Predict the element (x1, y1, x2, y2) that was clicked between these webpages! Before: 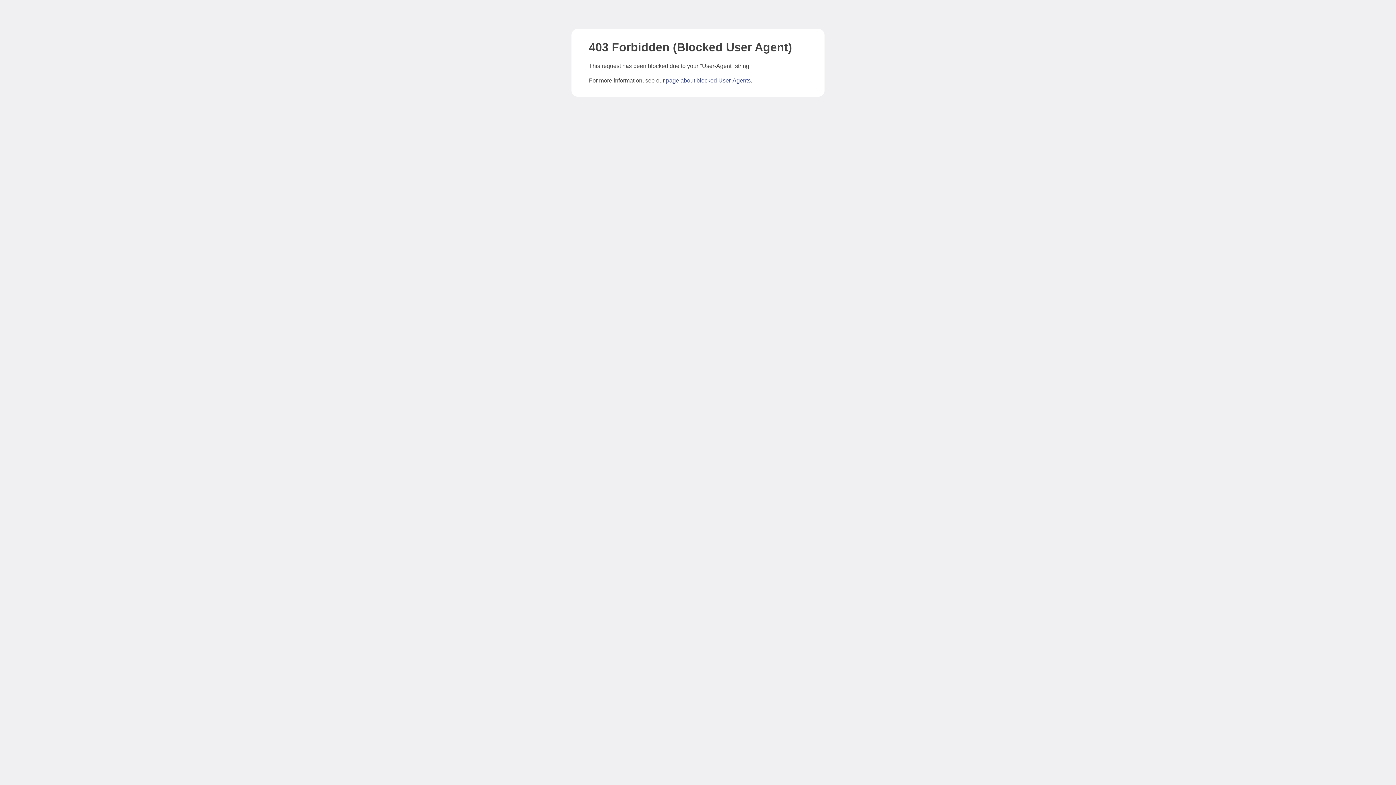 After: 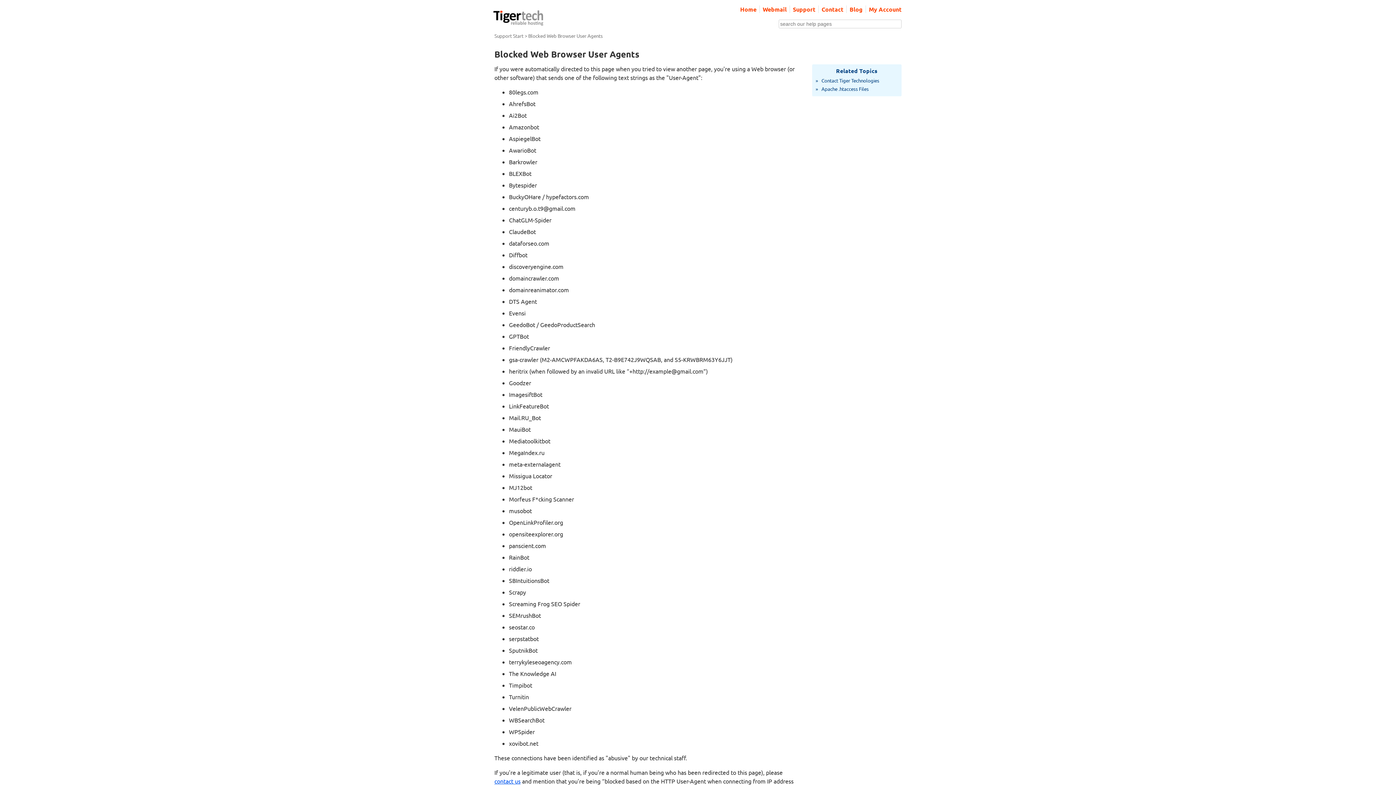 Action: bbox: (666, 77, 750, 83) label: page about blocked User-Agents